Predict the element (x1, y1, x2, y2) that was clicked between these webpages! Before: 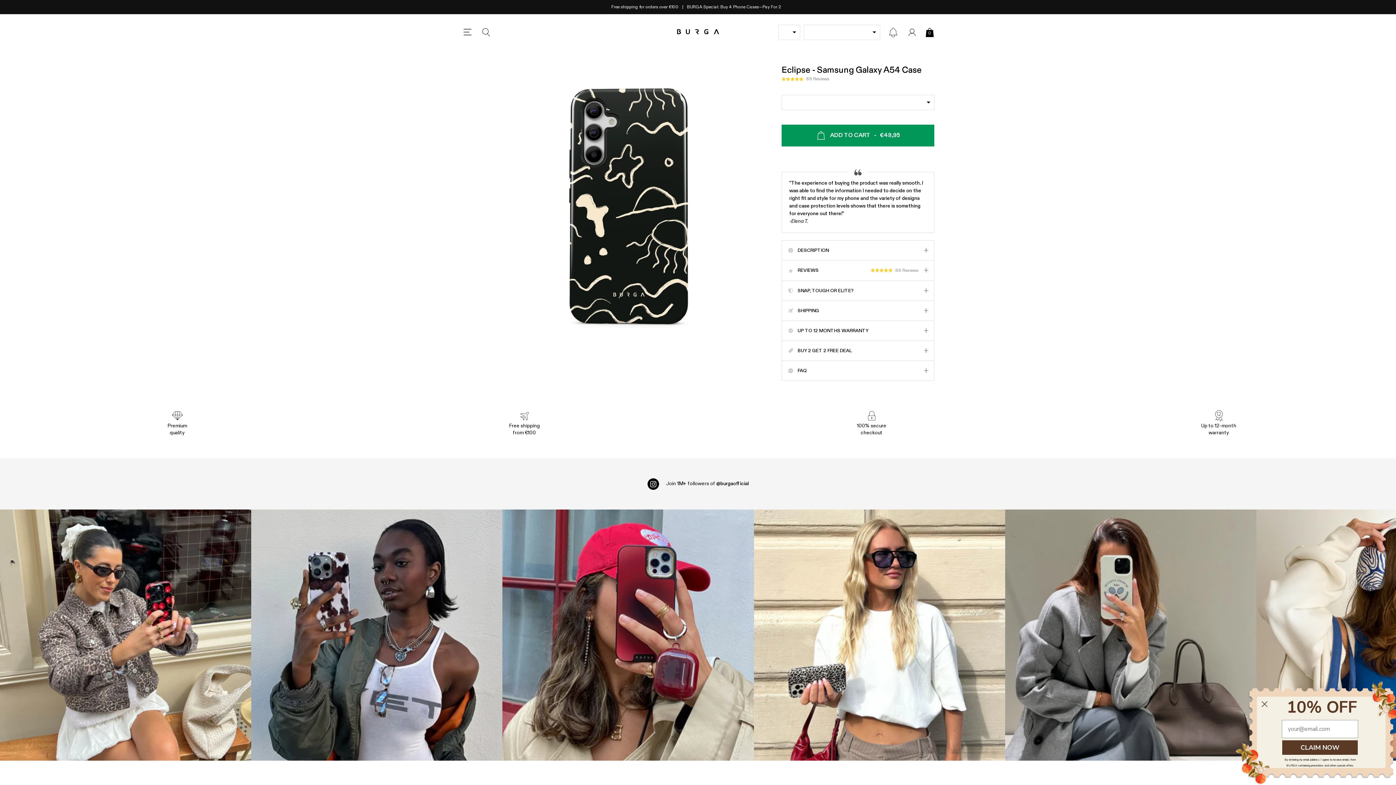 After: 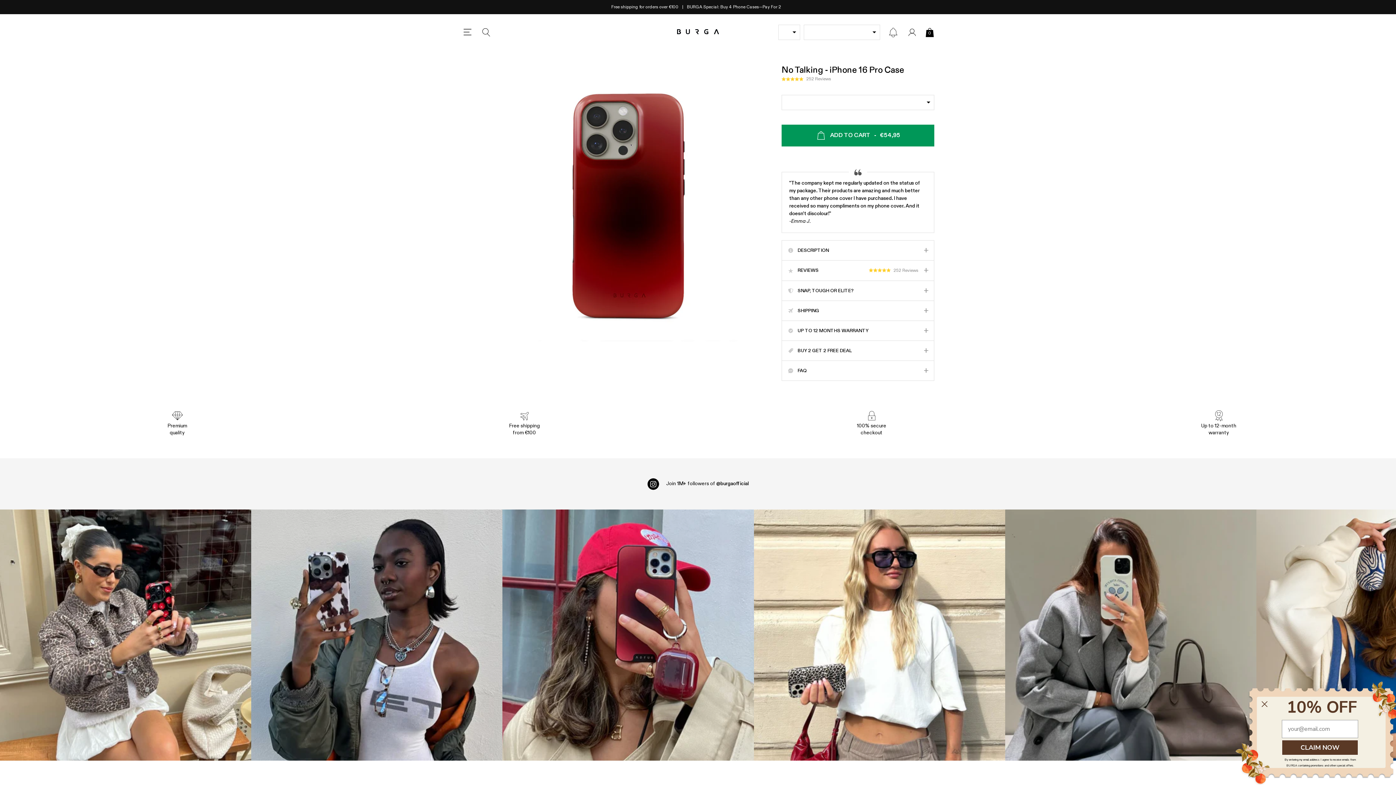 Action: bbox: (502, 509, 754, 761) label: Instagram Feed 3